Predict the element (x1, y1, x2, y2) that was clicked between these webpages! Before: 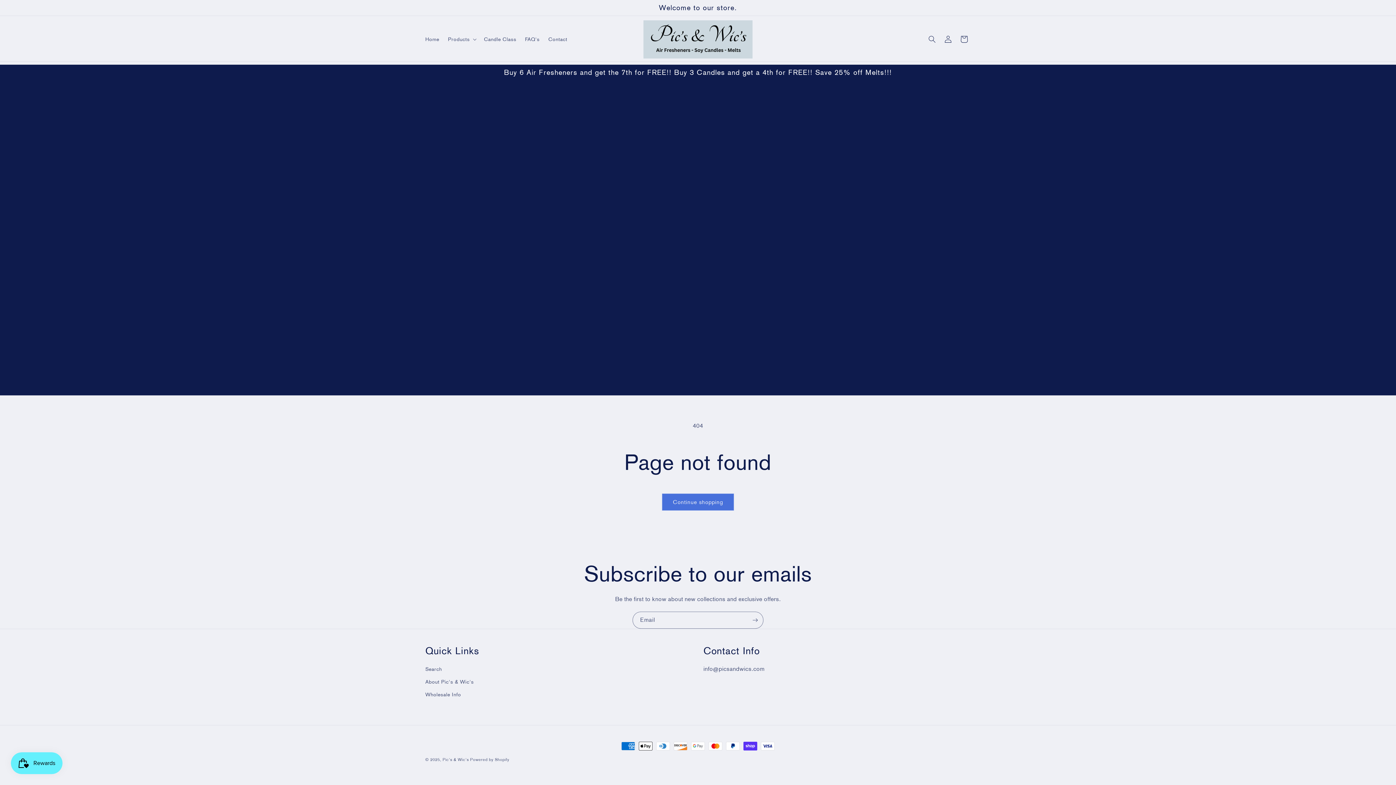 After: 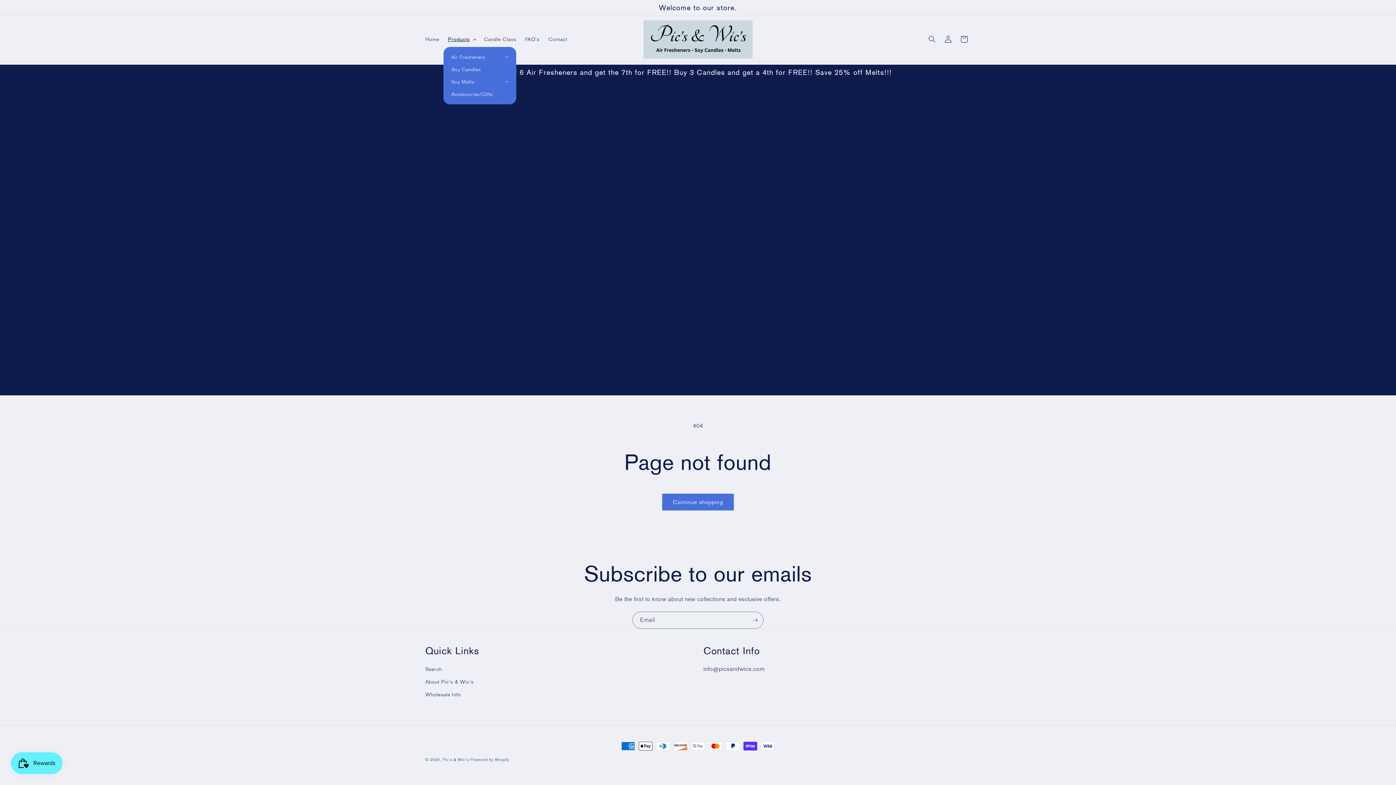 Action: bbox: (443, 31, 479, 47) label: Products